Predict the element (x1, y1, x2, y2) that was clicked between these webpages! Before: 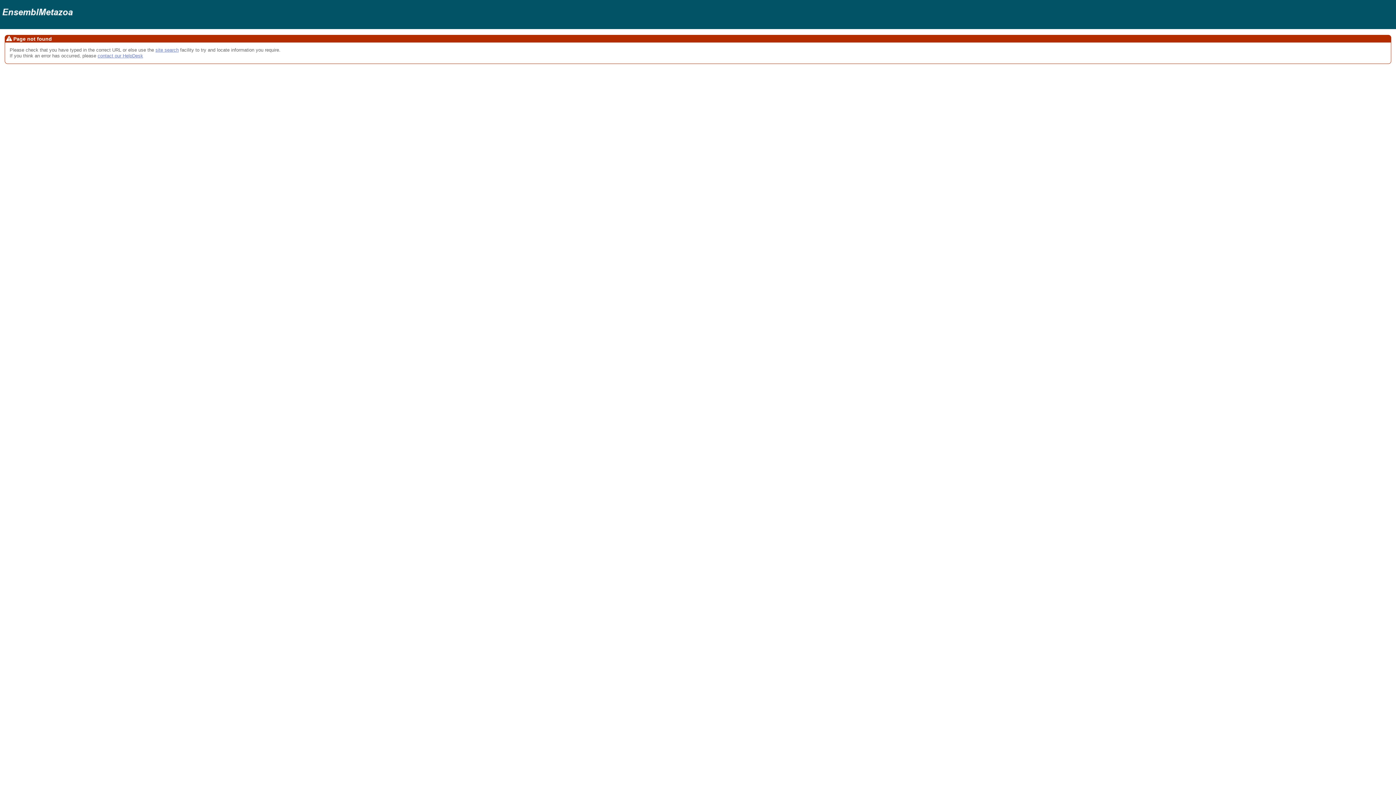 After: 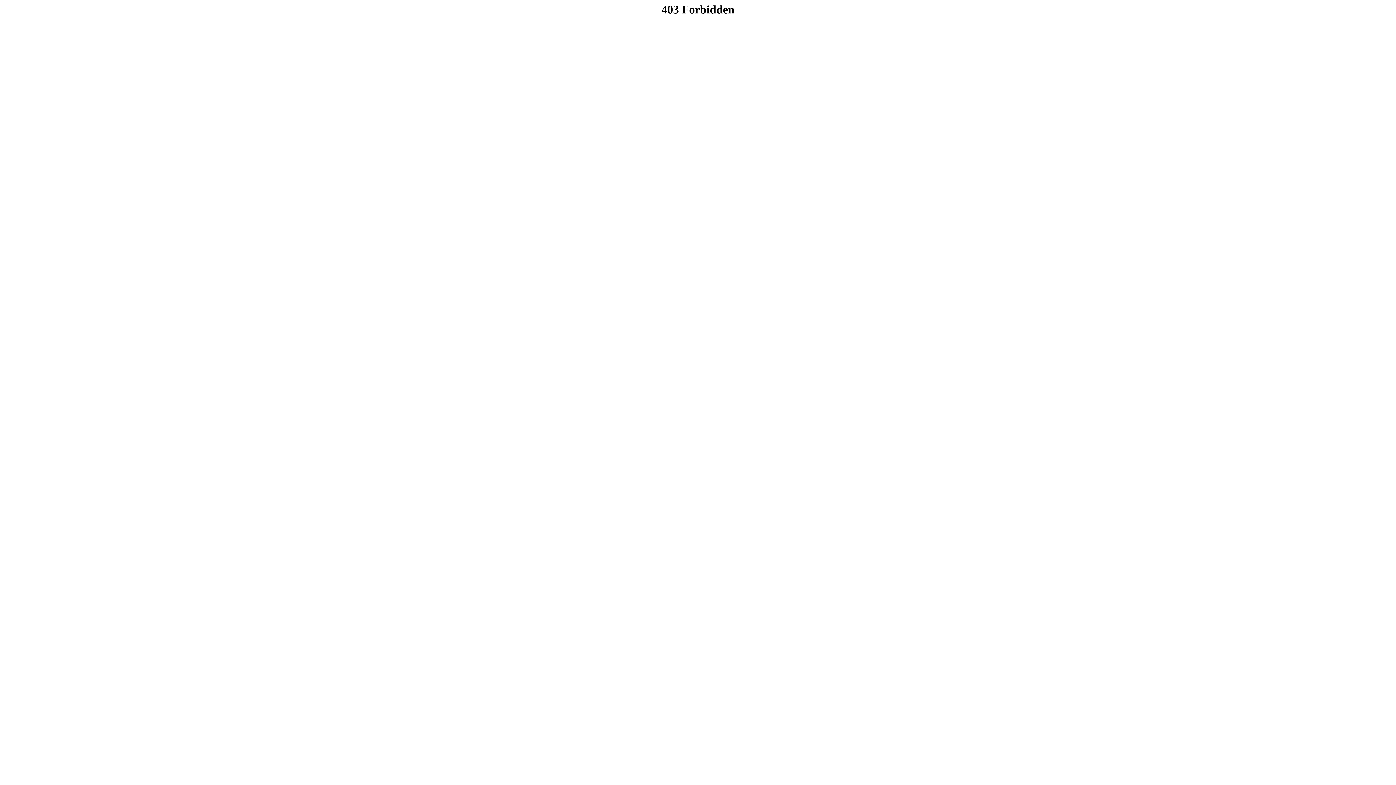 Action: label: contact our HelpDesk bbox: (97, 53, 143, 58)